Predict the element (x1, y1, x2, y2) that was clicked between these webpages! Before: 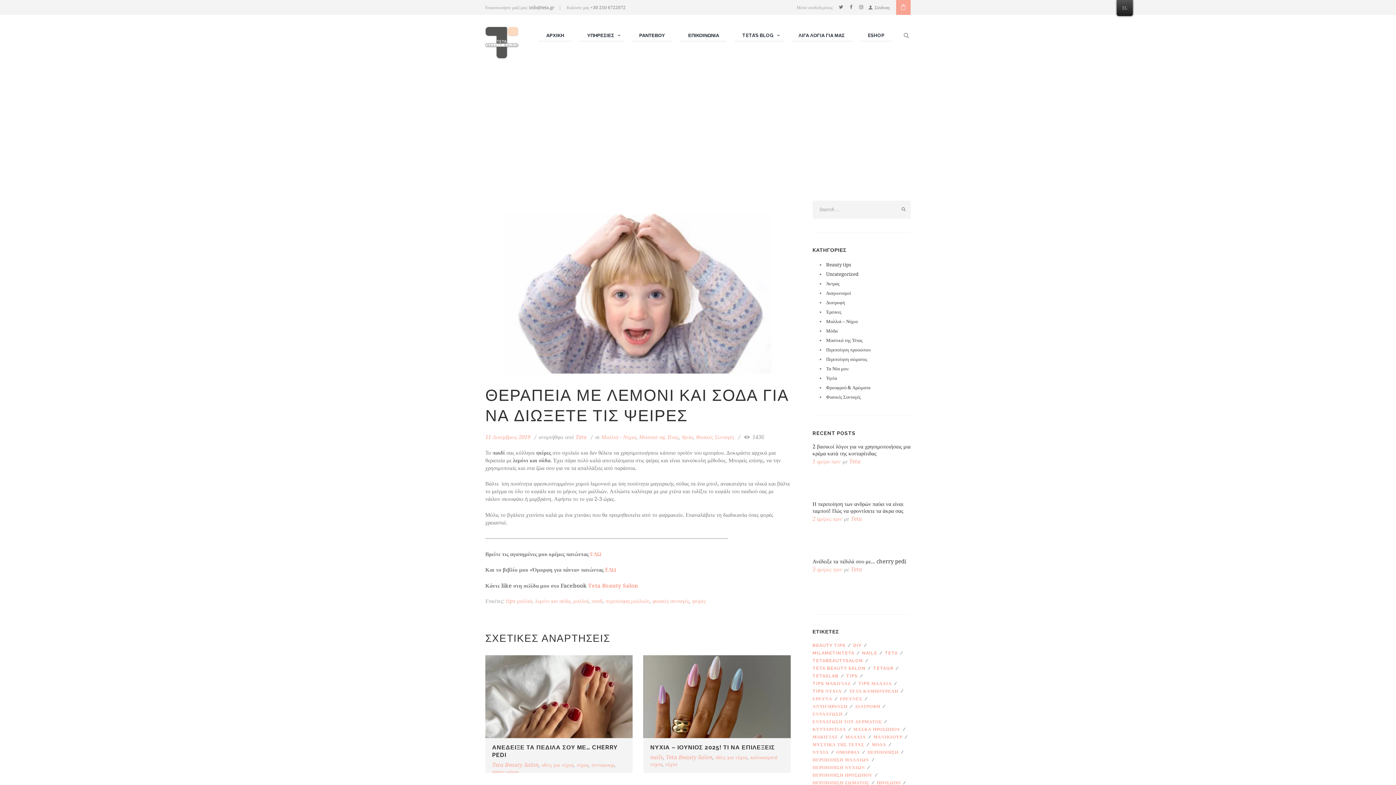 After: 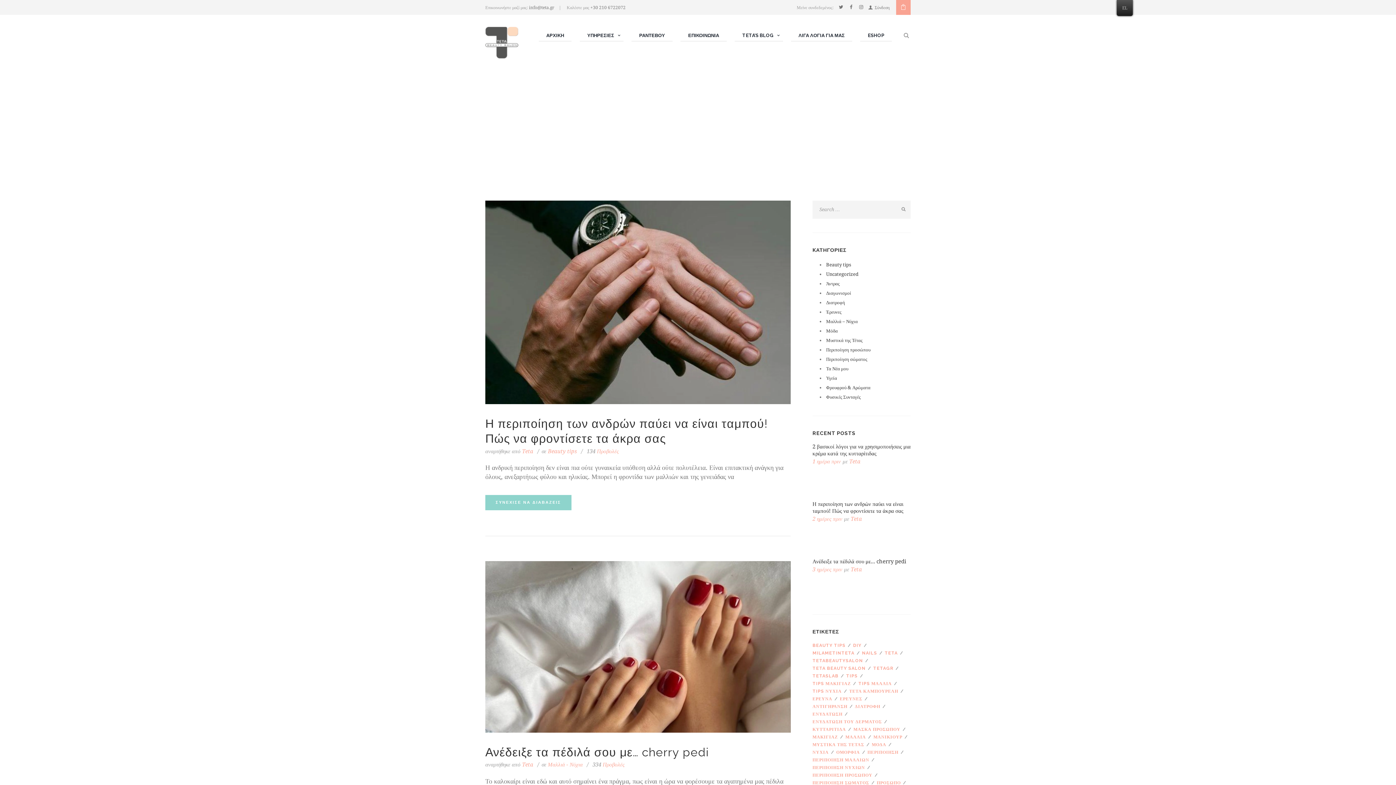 Action: bbox: (812, 665, 871, 672) label: Teta Beauty Salon (121 στοιχεία)